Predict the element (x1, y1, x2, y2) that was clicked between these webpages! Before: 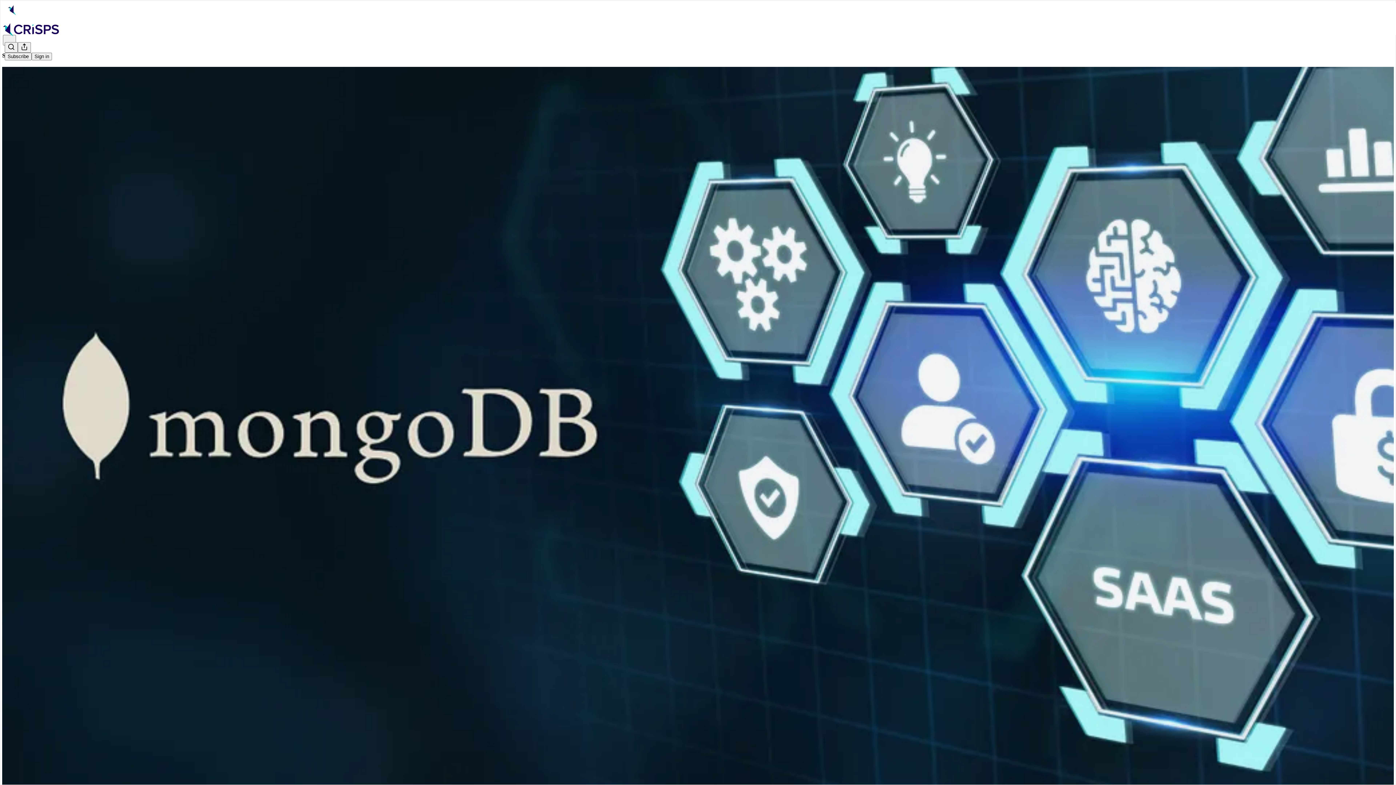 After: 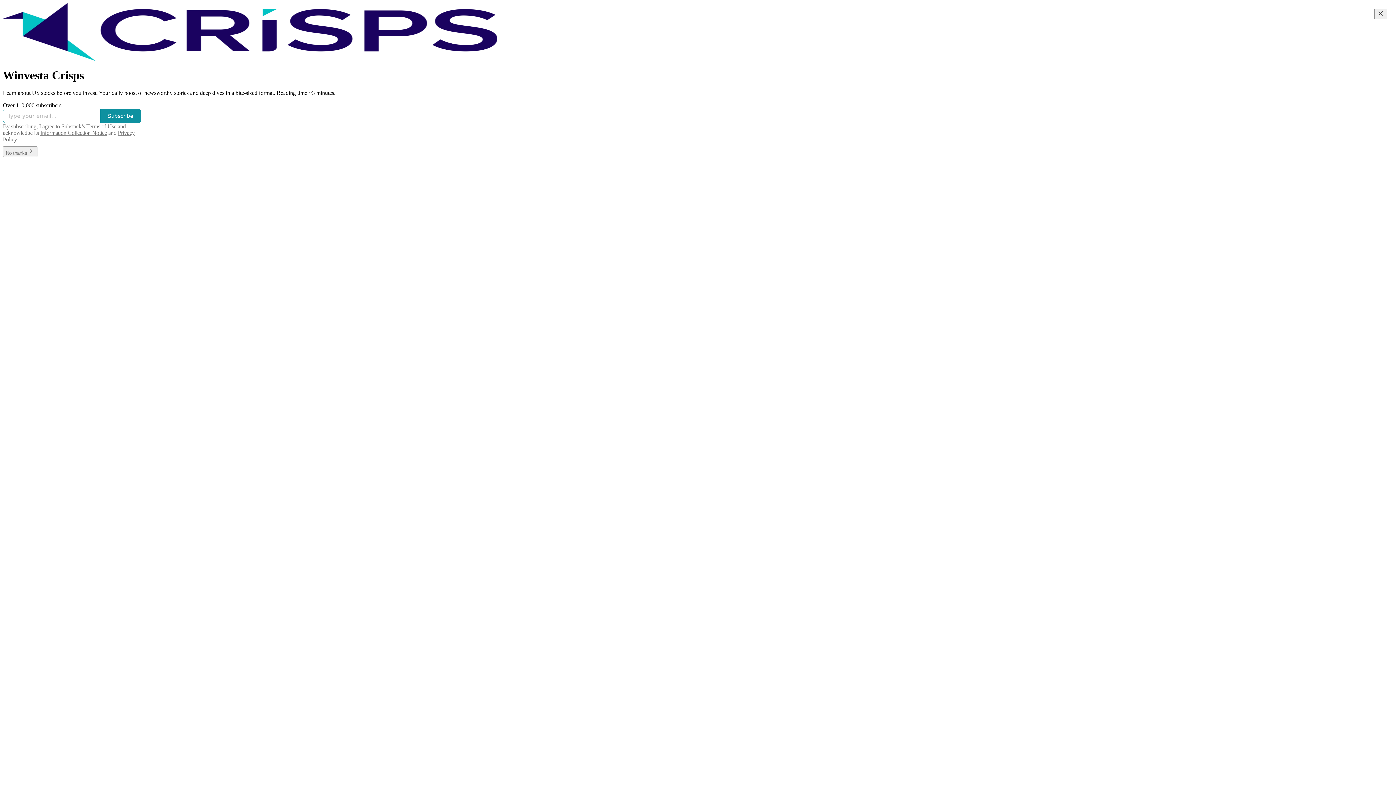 Action: bbox: (4, 2, 1399, 17)